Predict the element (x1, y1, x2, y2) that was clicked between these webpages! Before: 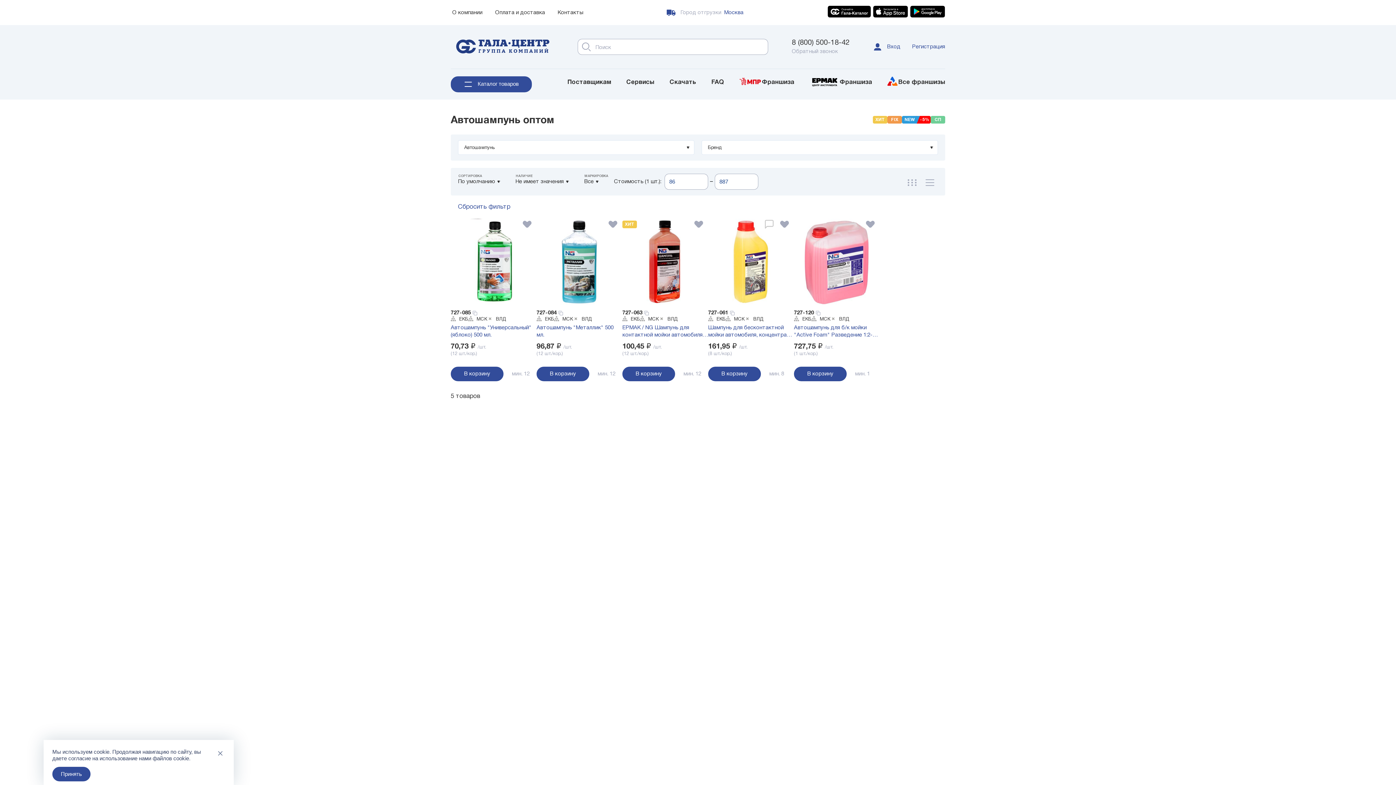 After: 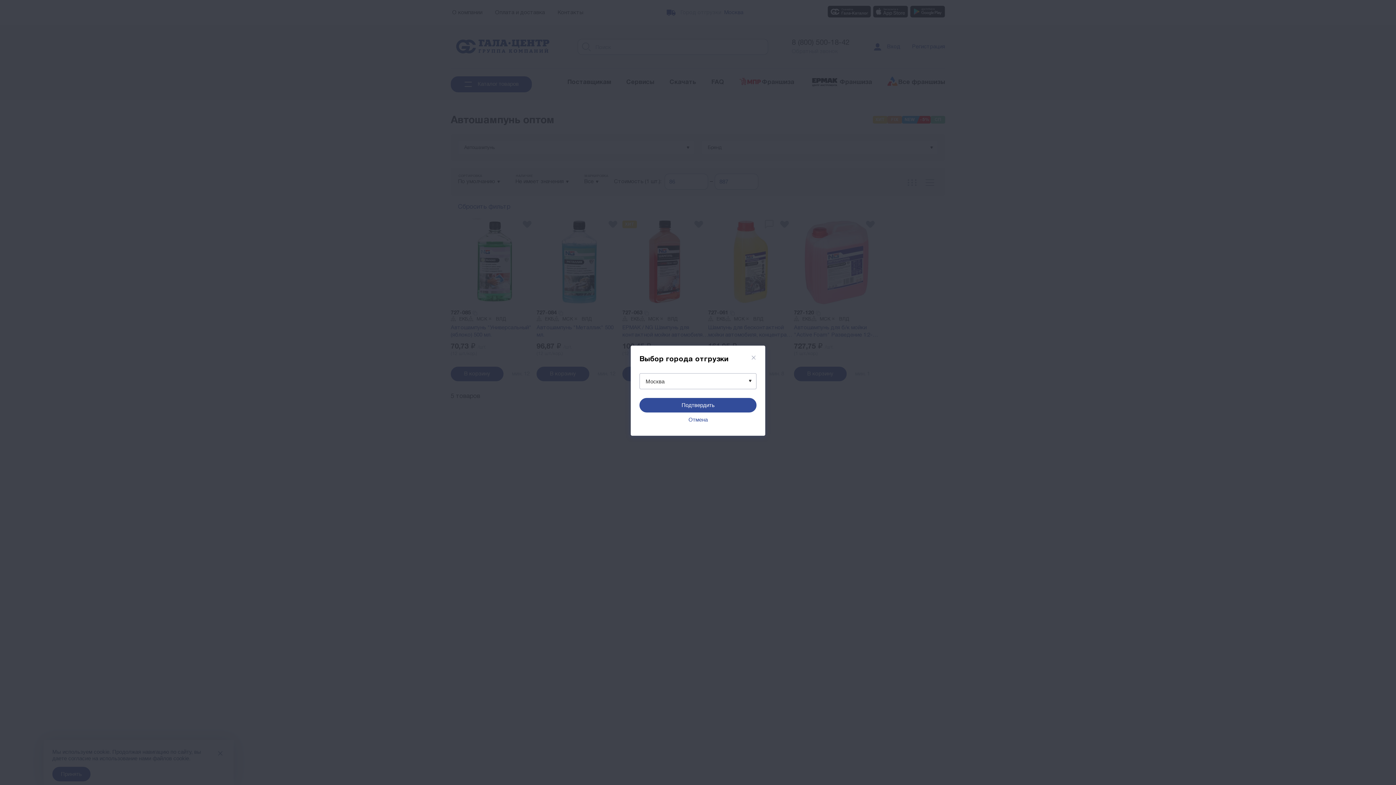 Action: label: Москва bbox: (724, 10, 743, 15)